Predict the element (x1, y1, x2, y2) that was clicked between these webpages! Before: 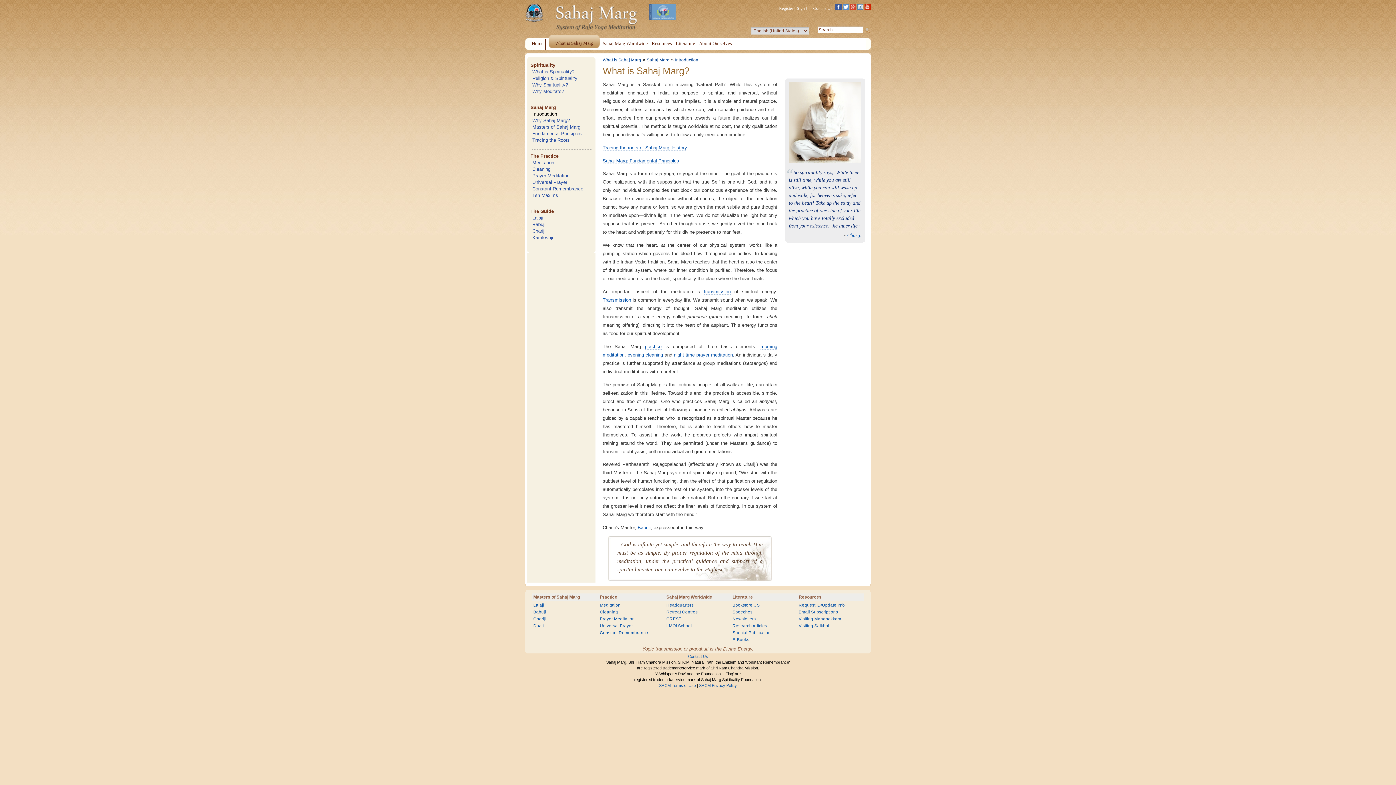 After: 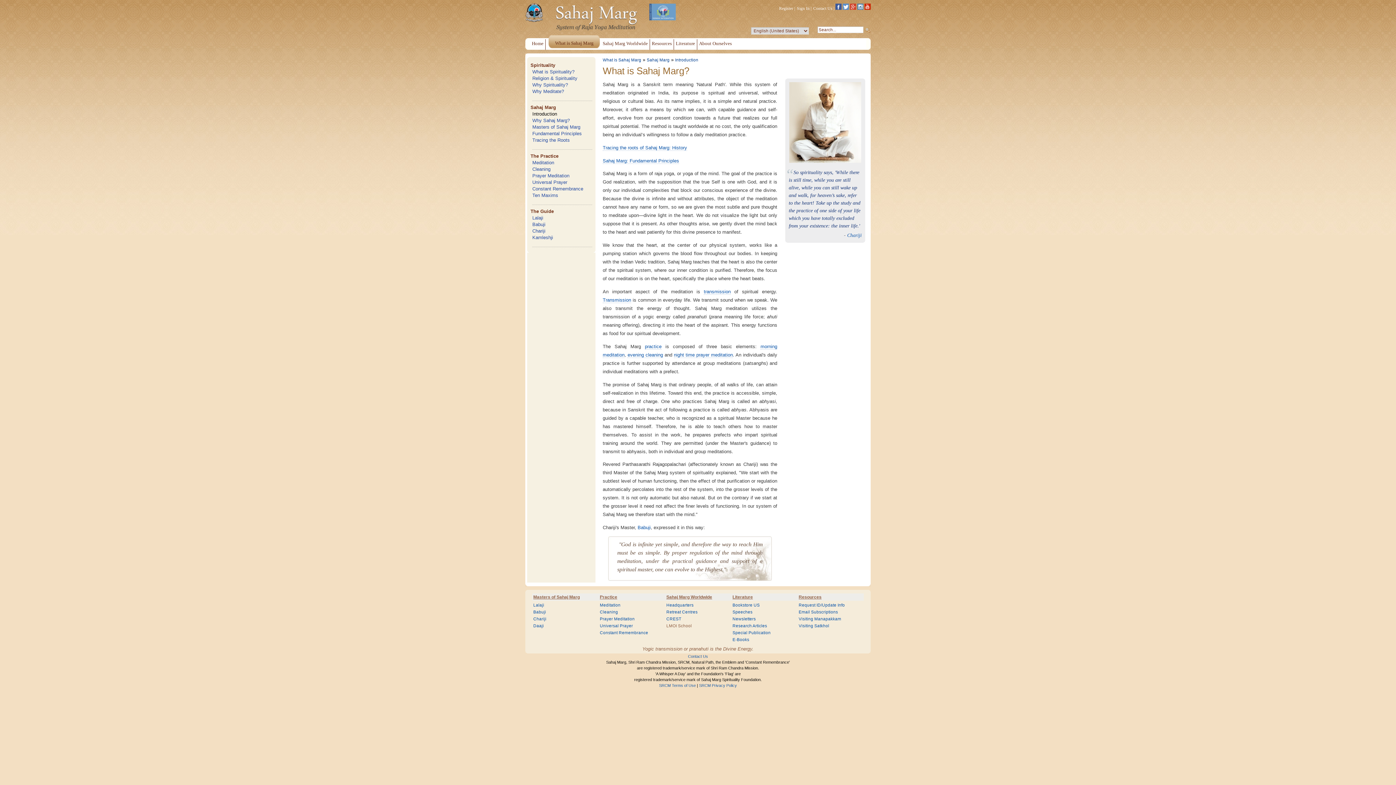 Action: label: LMOI School bbox: (666, 624, 692, 628)